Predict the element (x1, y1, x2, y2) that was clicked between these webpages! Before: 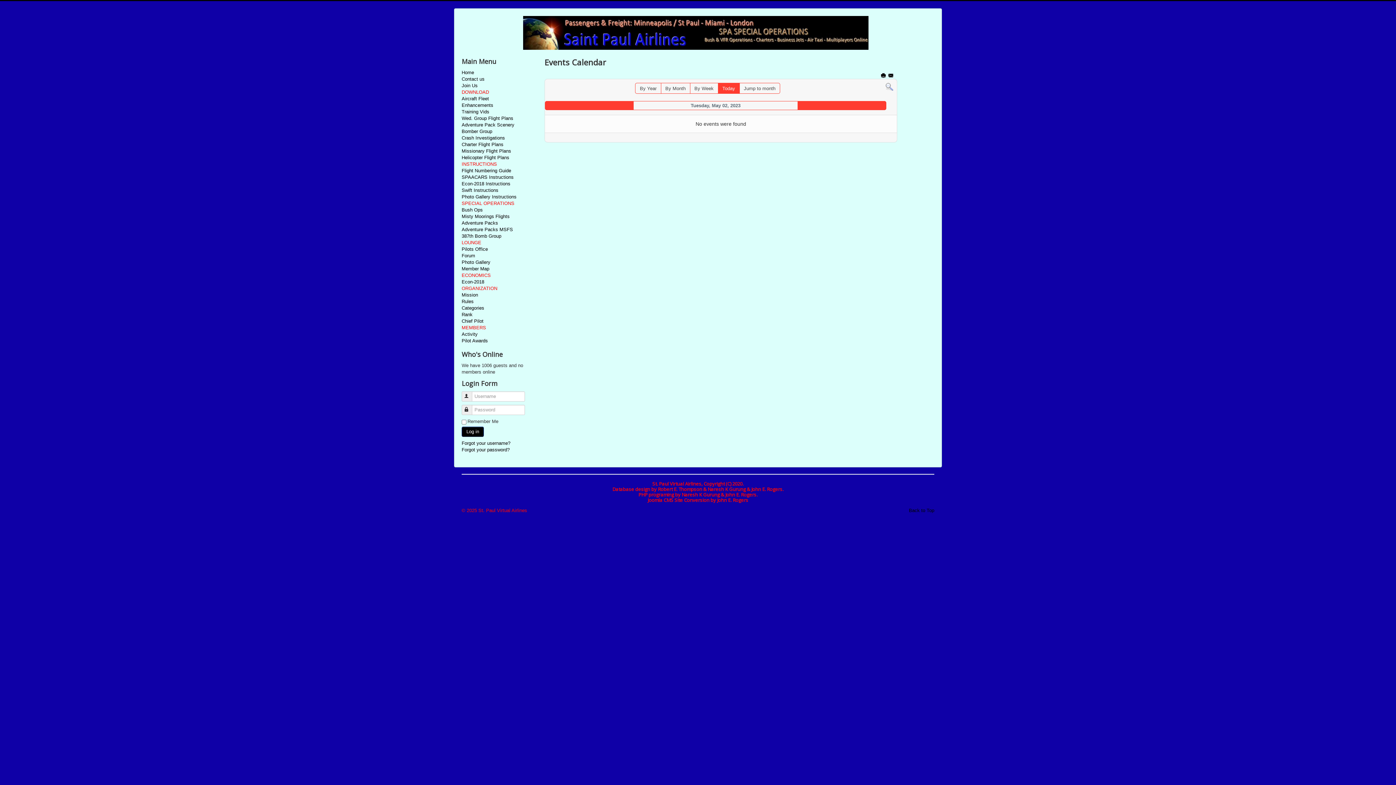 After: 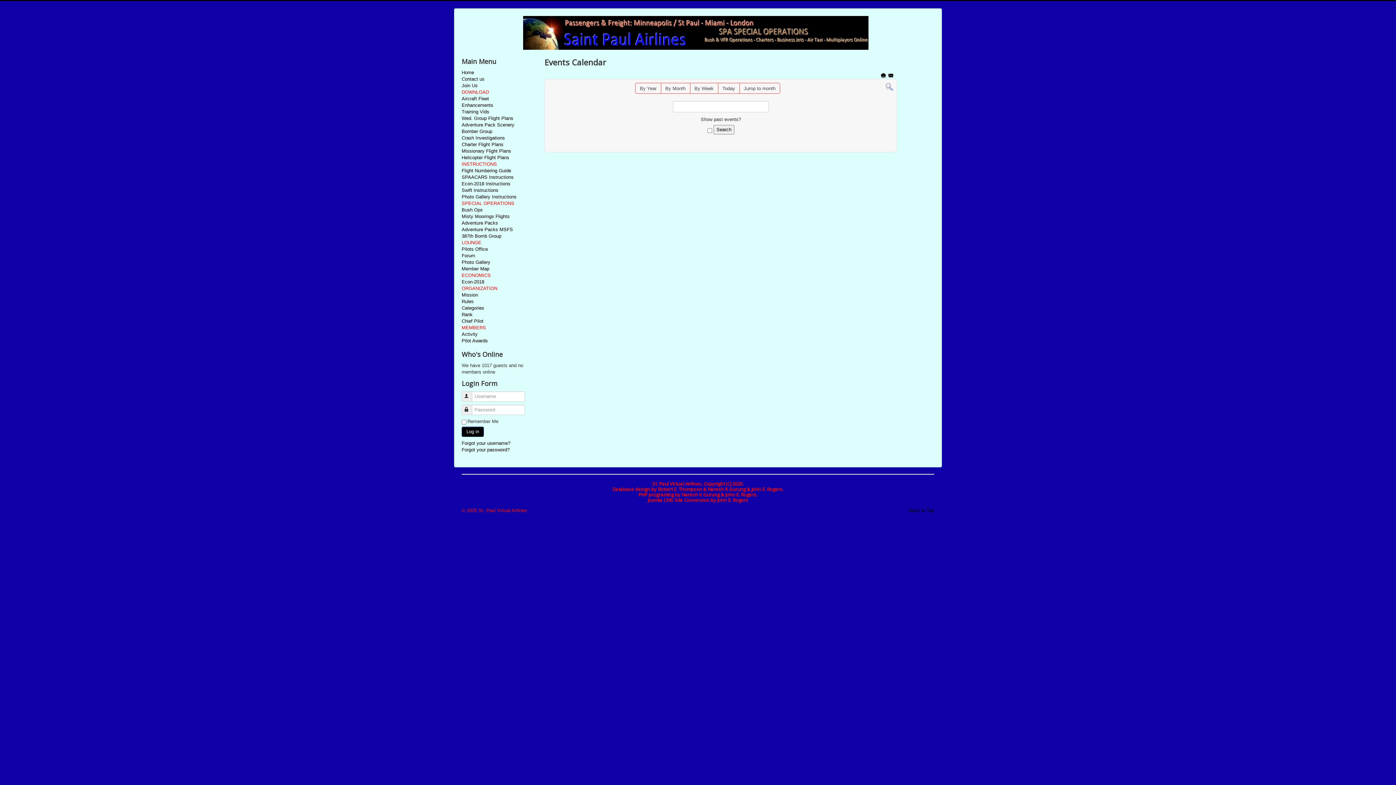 Action: bbox: (885, 83, 893, 89)